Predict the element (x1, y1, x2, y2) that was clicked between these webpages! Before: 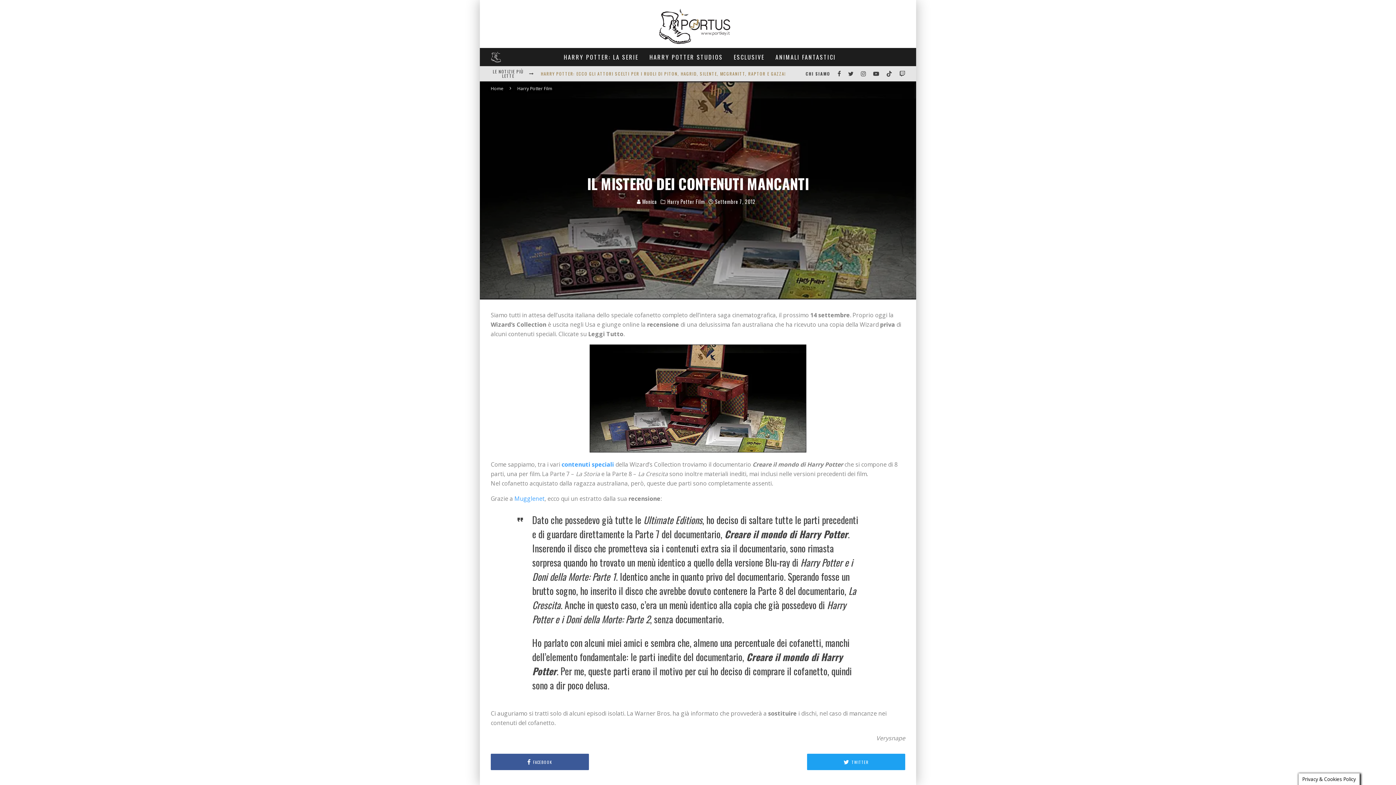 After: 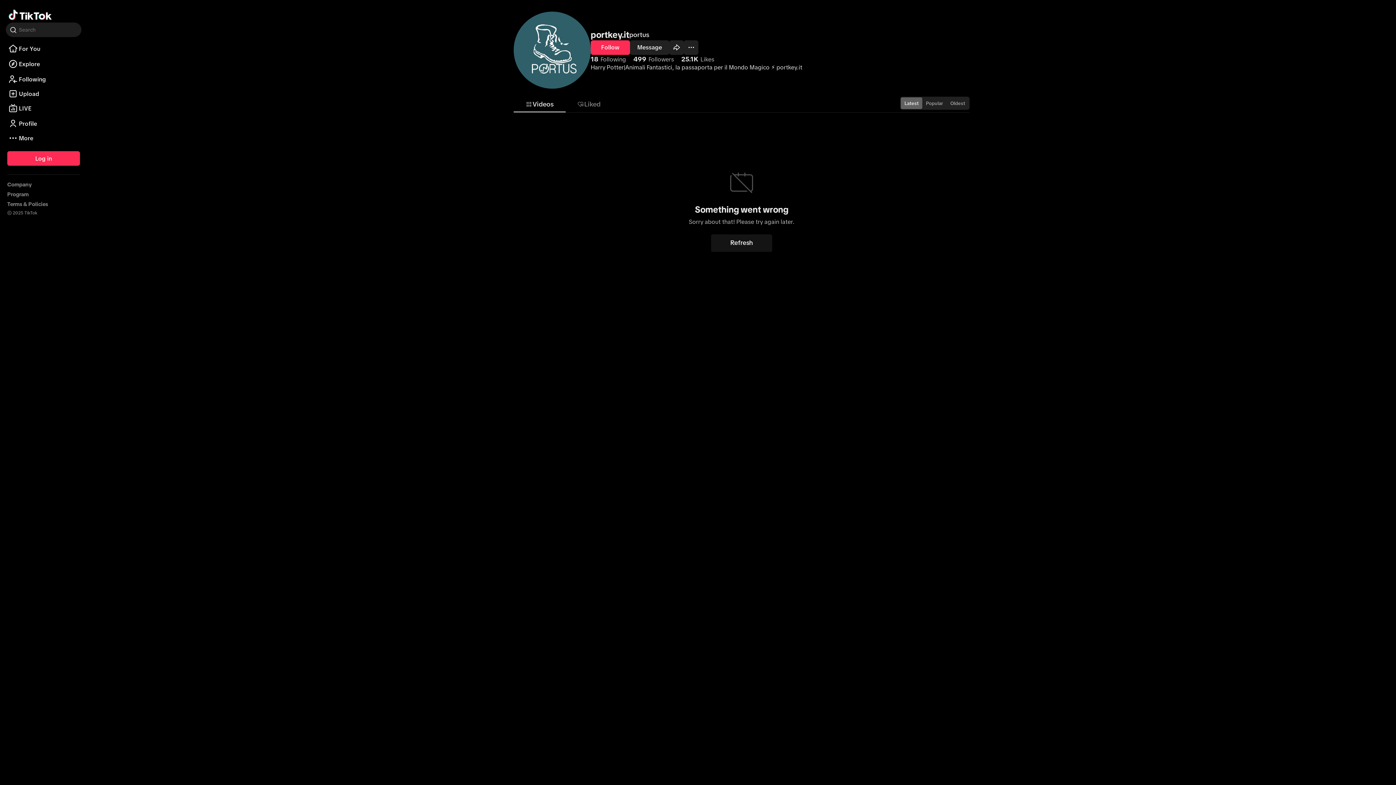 Action: bbox: (882, 70, 896, 76)